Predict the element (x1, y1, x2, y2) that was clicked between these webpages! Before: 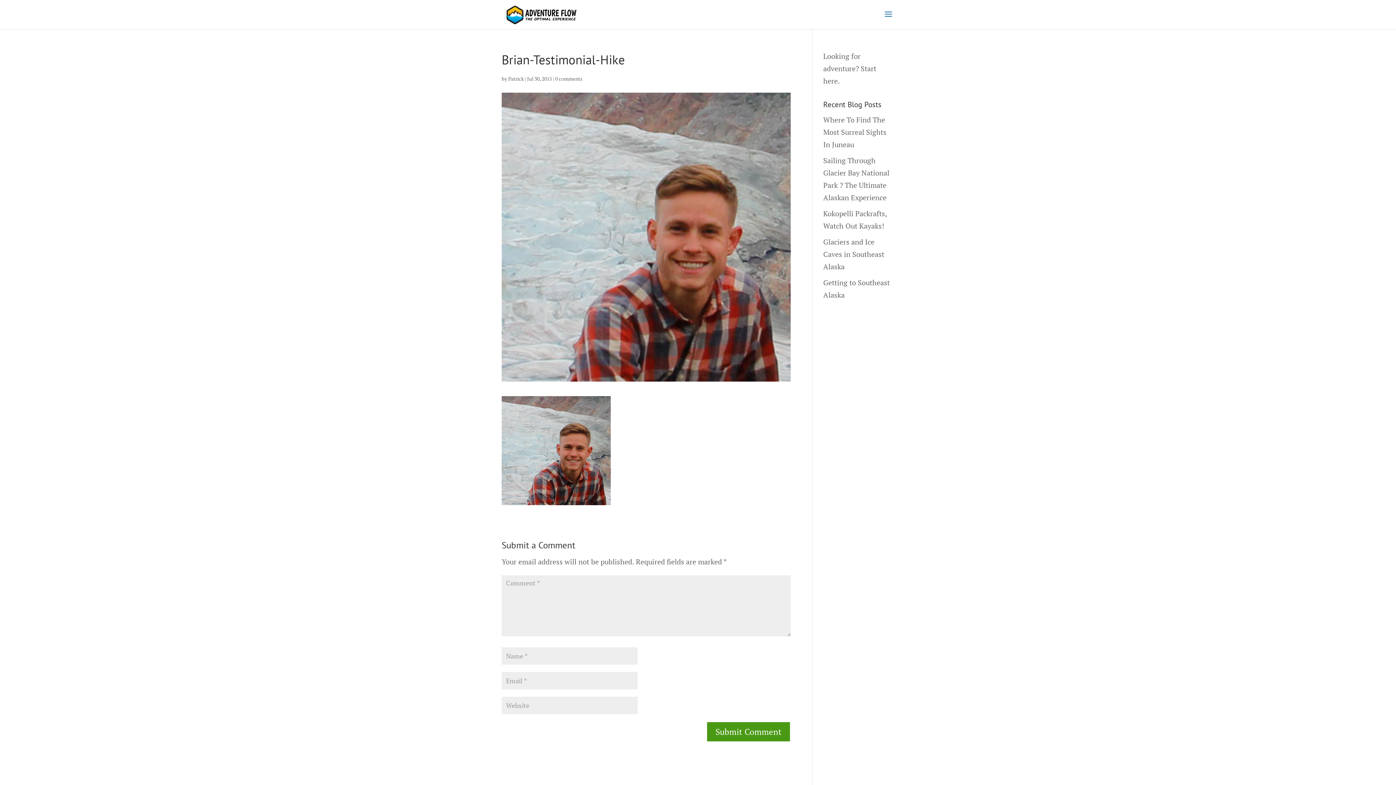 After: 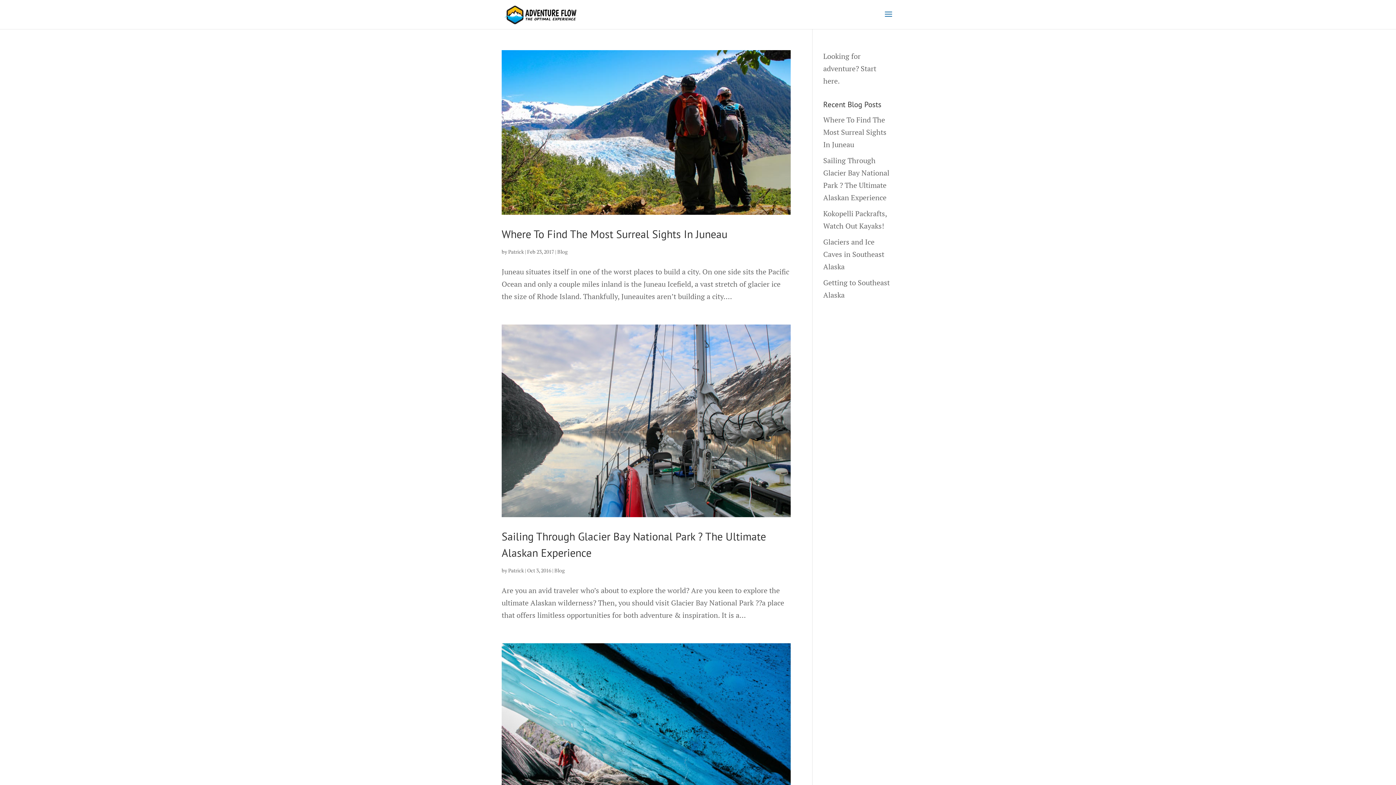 Action: bbox: (508, 75, 524, 82) label: Patrick